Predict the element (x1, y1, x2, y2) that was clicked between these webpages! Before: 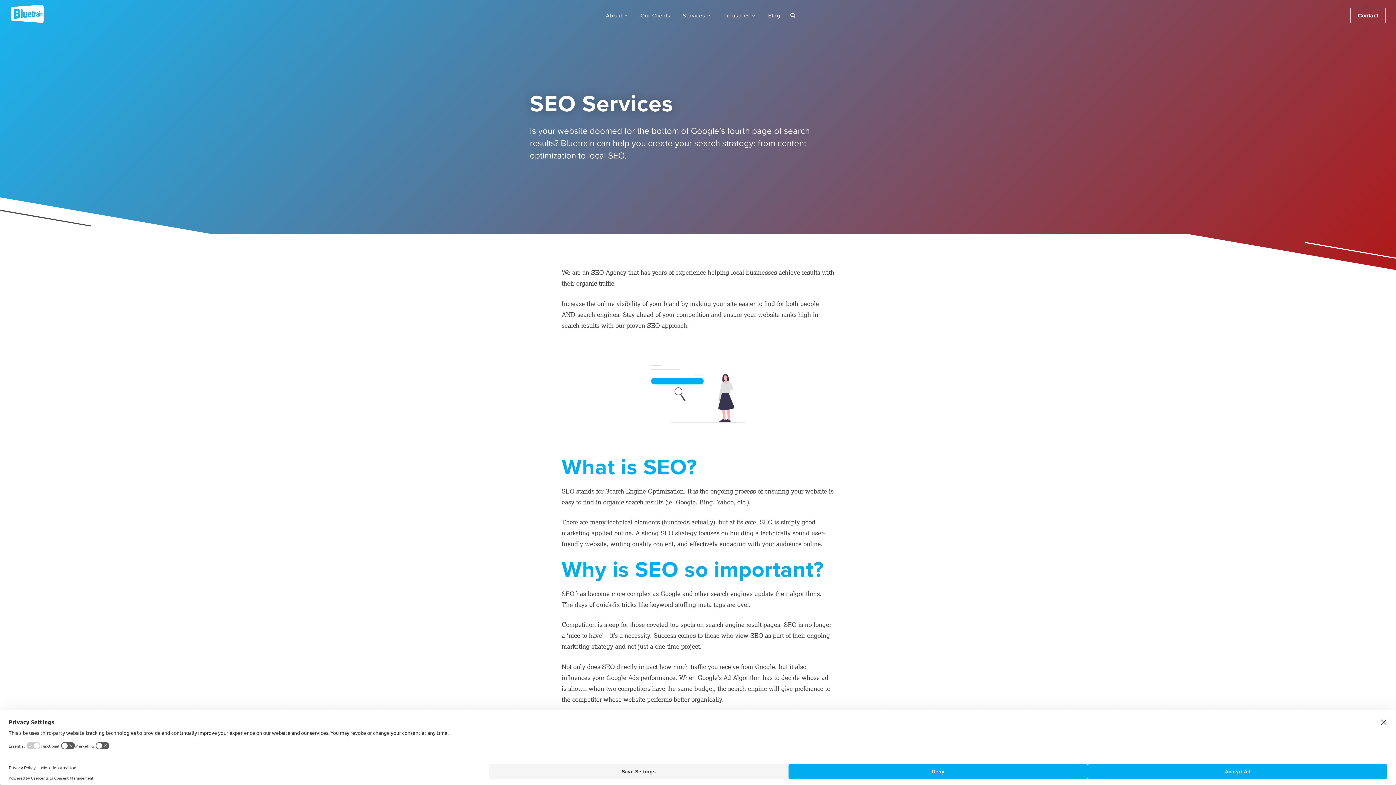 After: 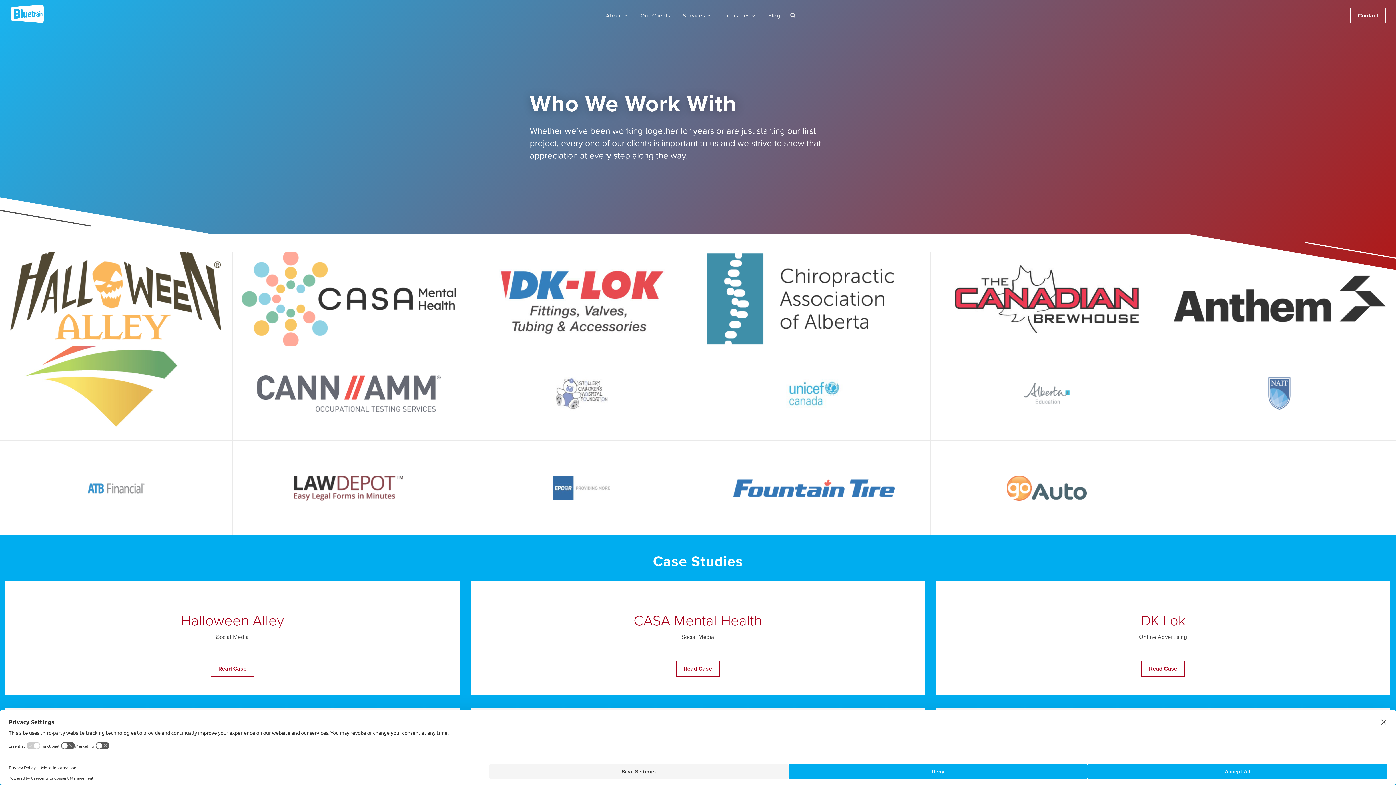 Action: label: Our Clients bbox: (640, 12, 670, 18)